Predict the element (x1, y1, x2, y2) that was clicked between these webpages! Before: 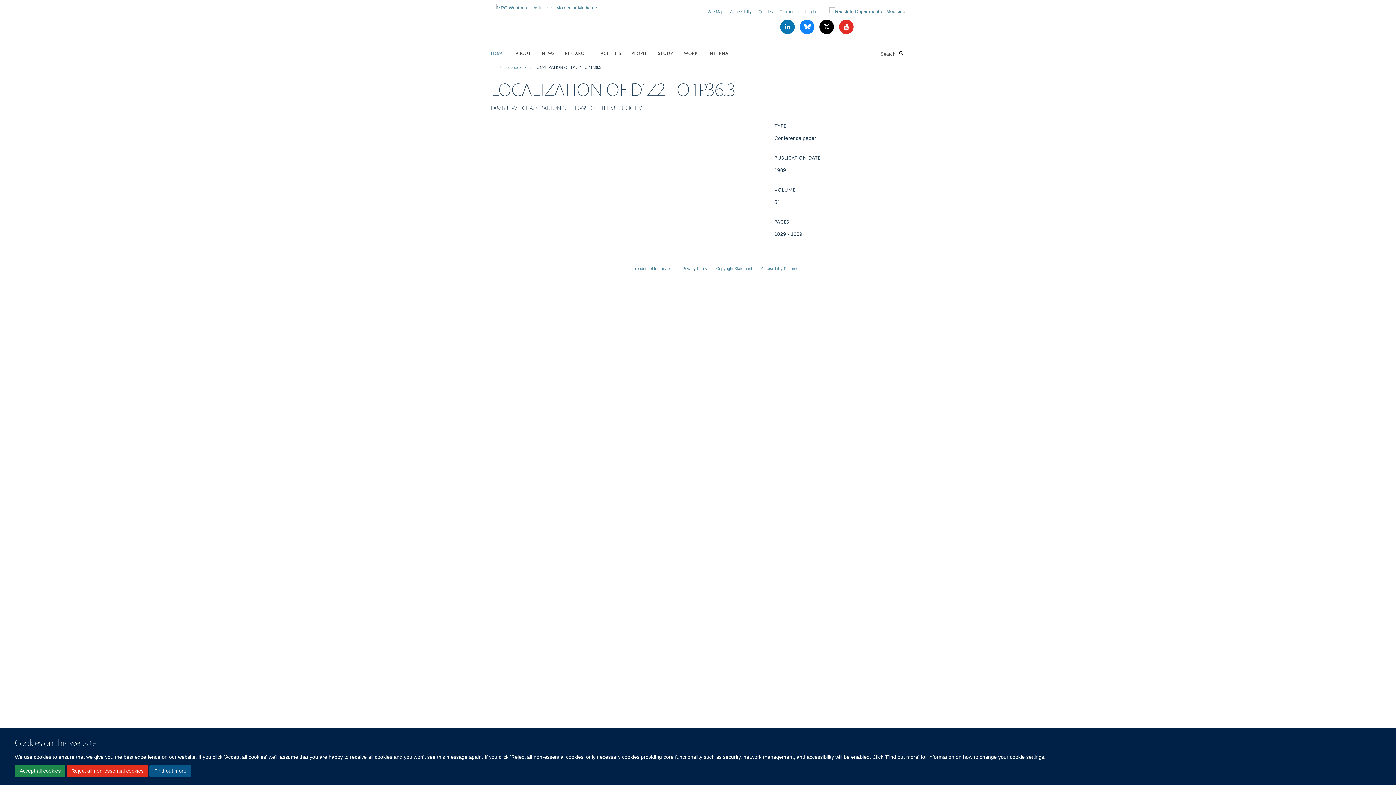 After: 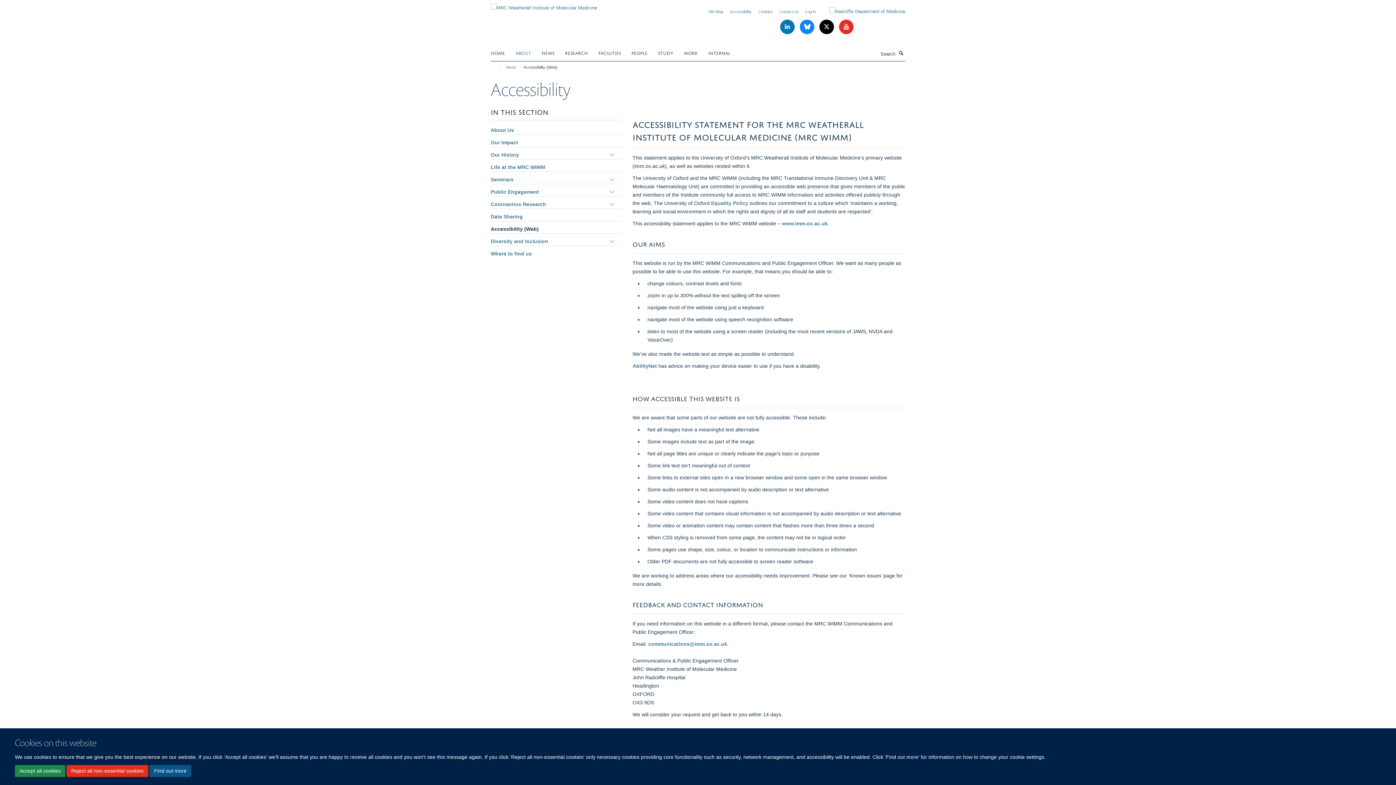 Action: label: Accessibility Statement bbox: (761, 266, 801, 270)